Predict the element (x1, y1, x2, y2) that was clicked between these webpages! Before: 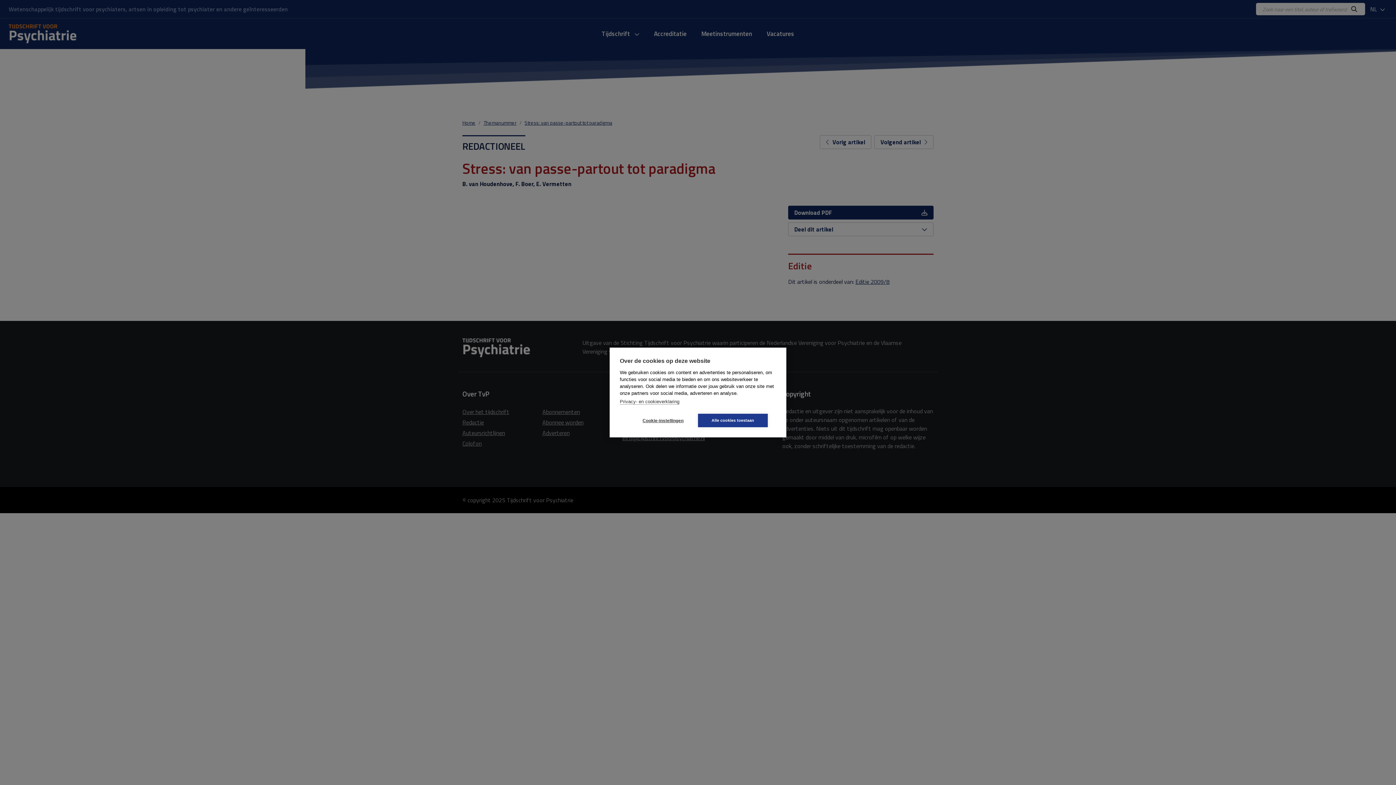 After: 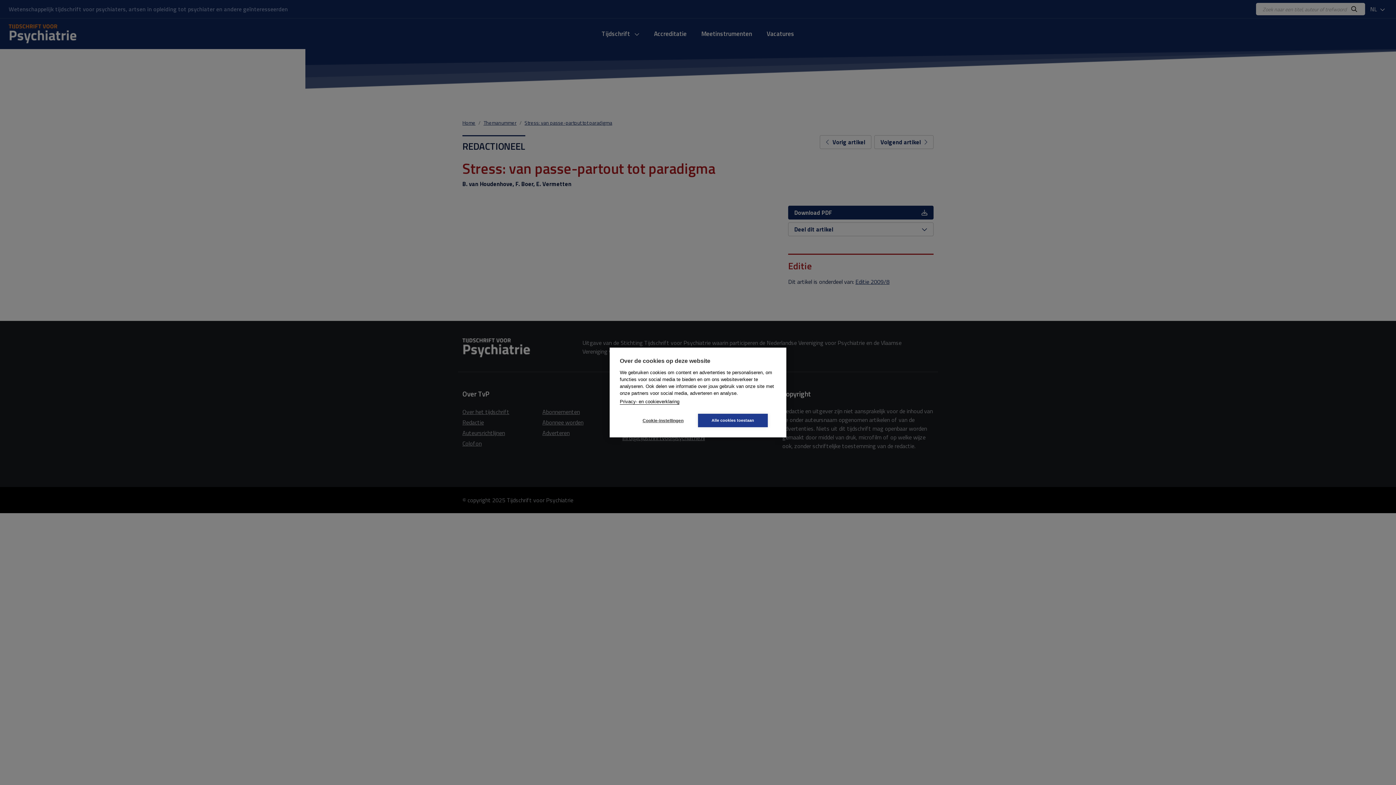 Action: label: Privacy- en cookieverklaring bbox: (620, 399, 679, 404)